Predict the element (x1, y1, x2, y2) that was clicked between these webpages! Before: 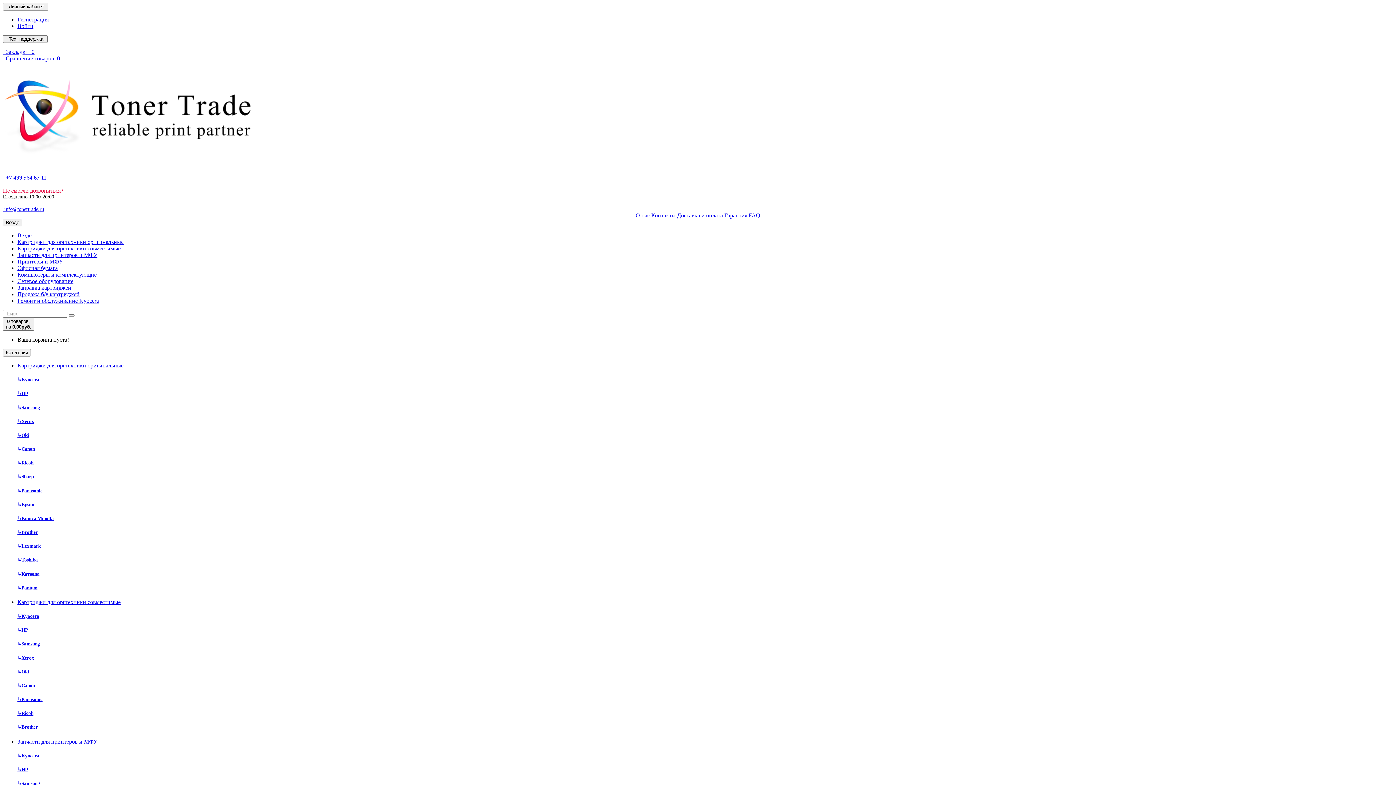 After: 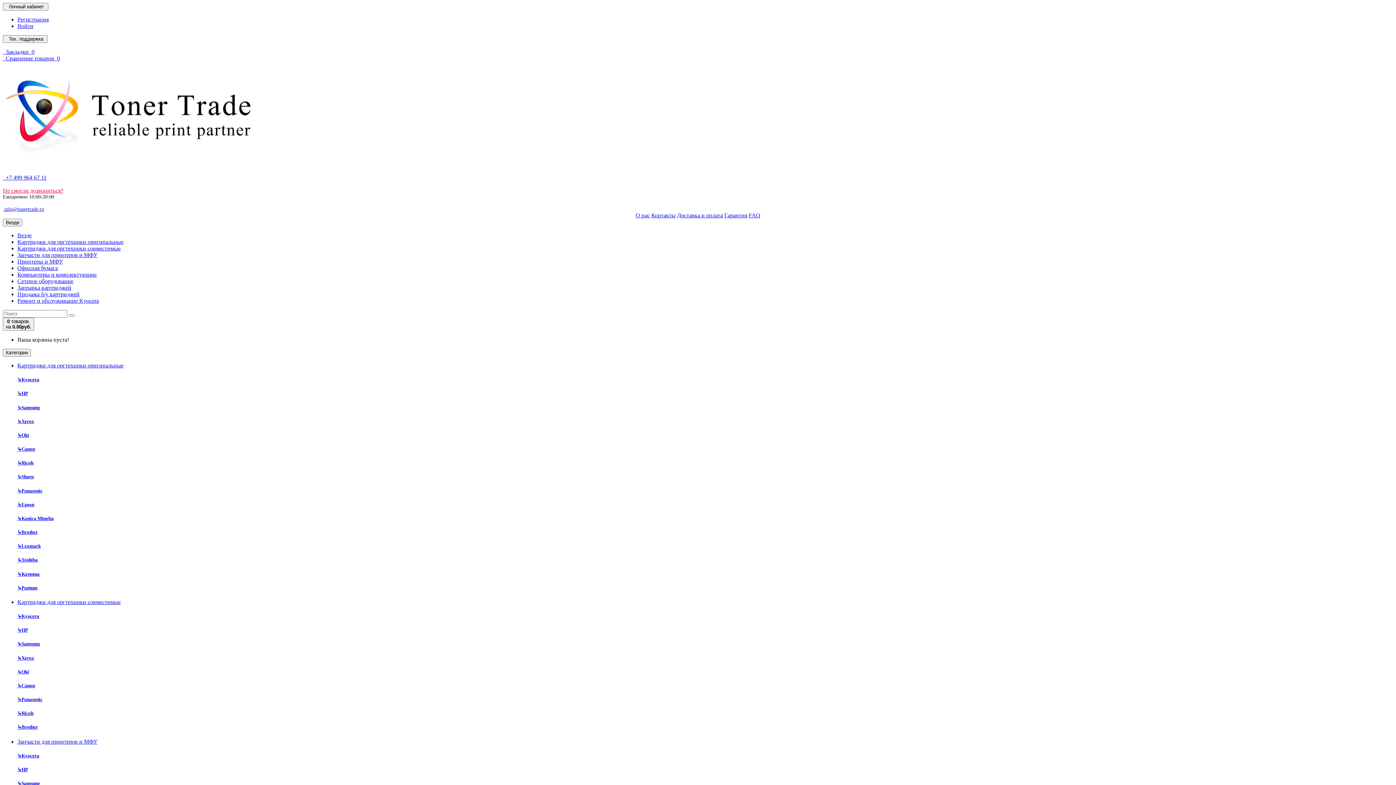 Action: label: ↳Pantum bbox: (17, 585, 37, 590)